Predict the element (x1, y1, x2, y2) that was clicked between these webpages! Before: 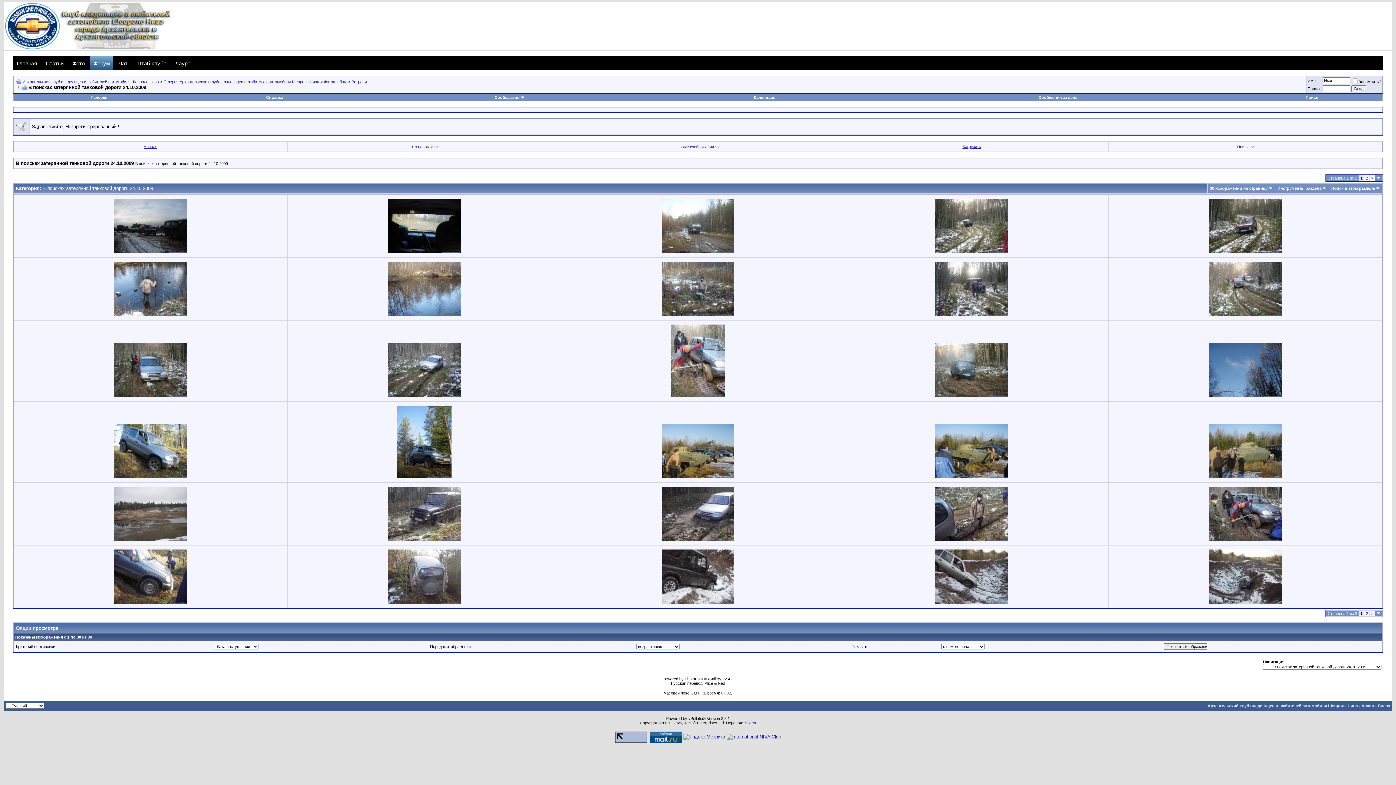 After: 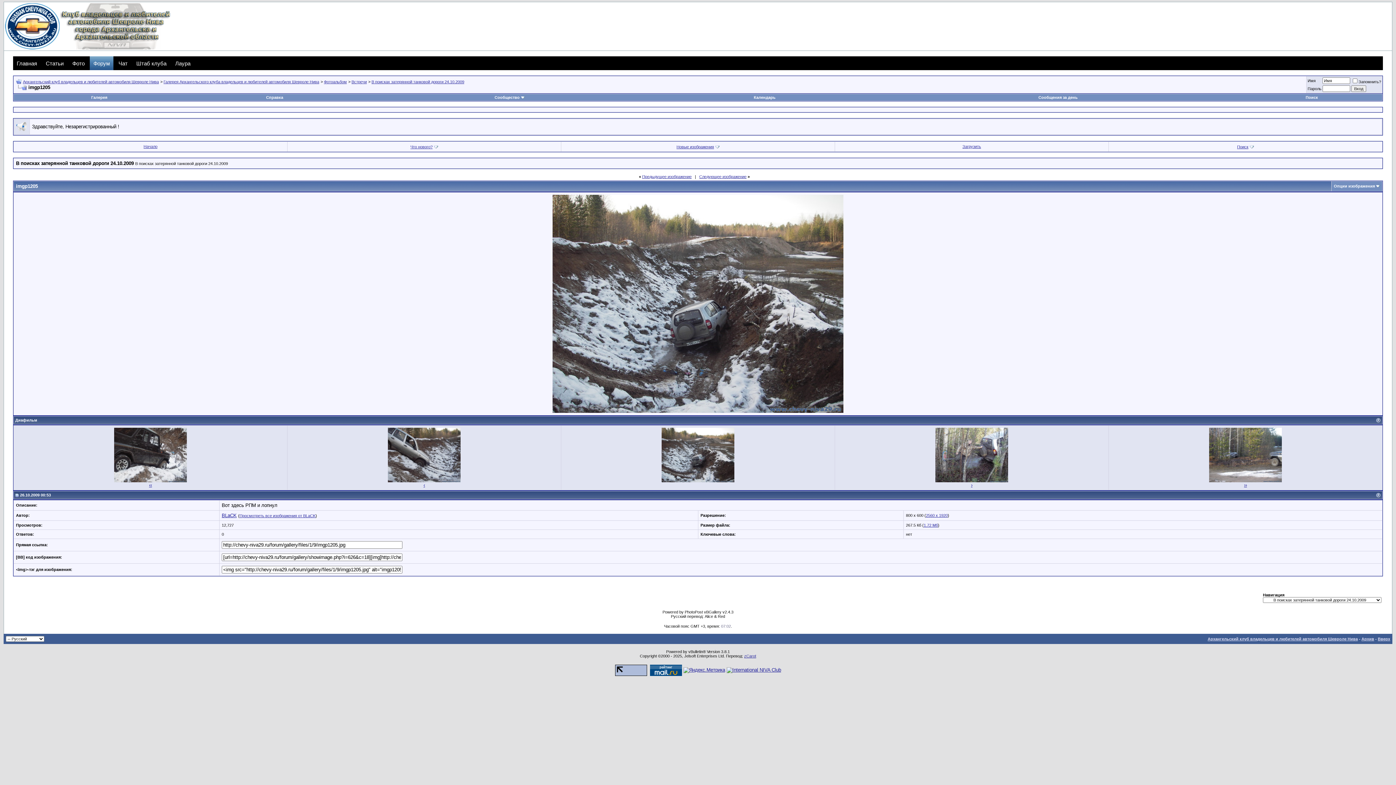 Action: bbox: (1209, 600, 1282, 605)